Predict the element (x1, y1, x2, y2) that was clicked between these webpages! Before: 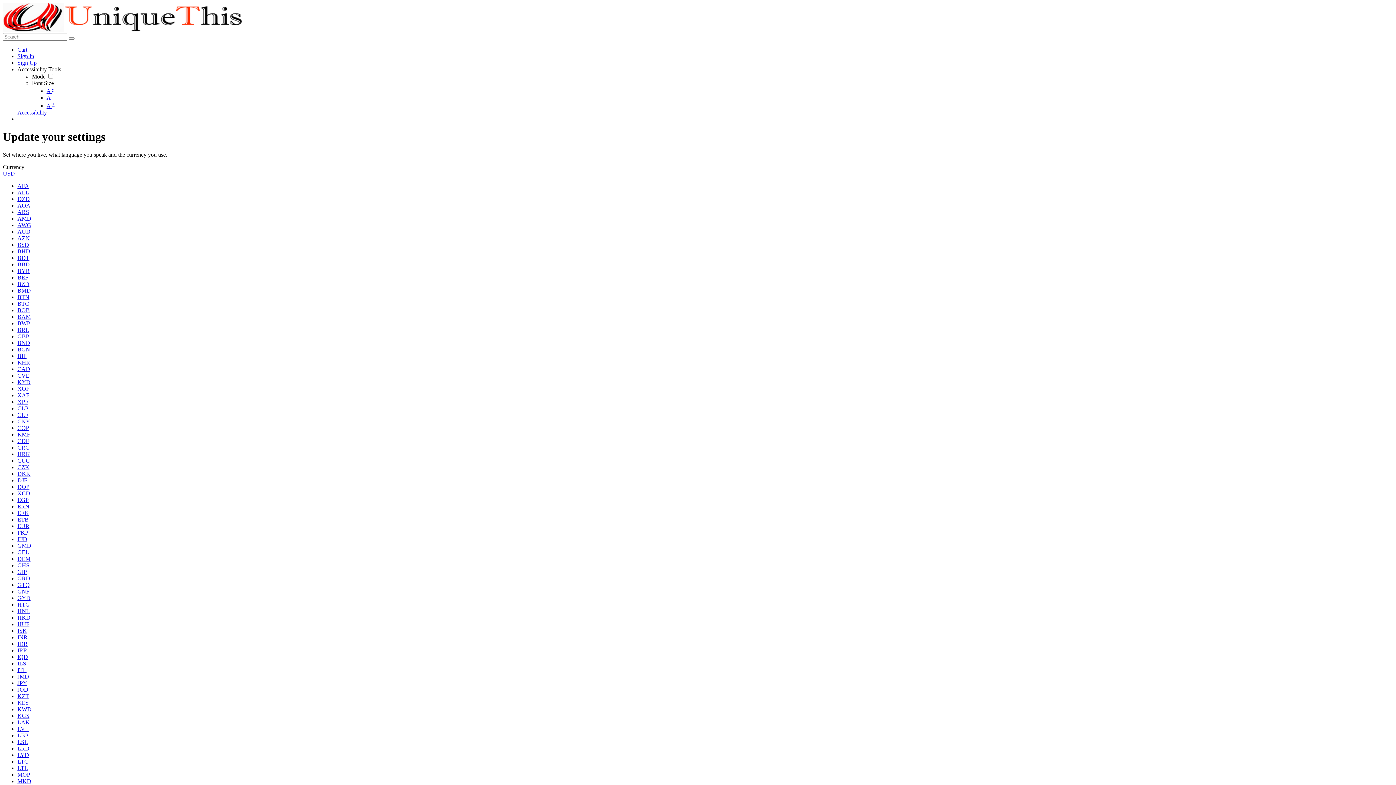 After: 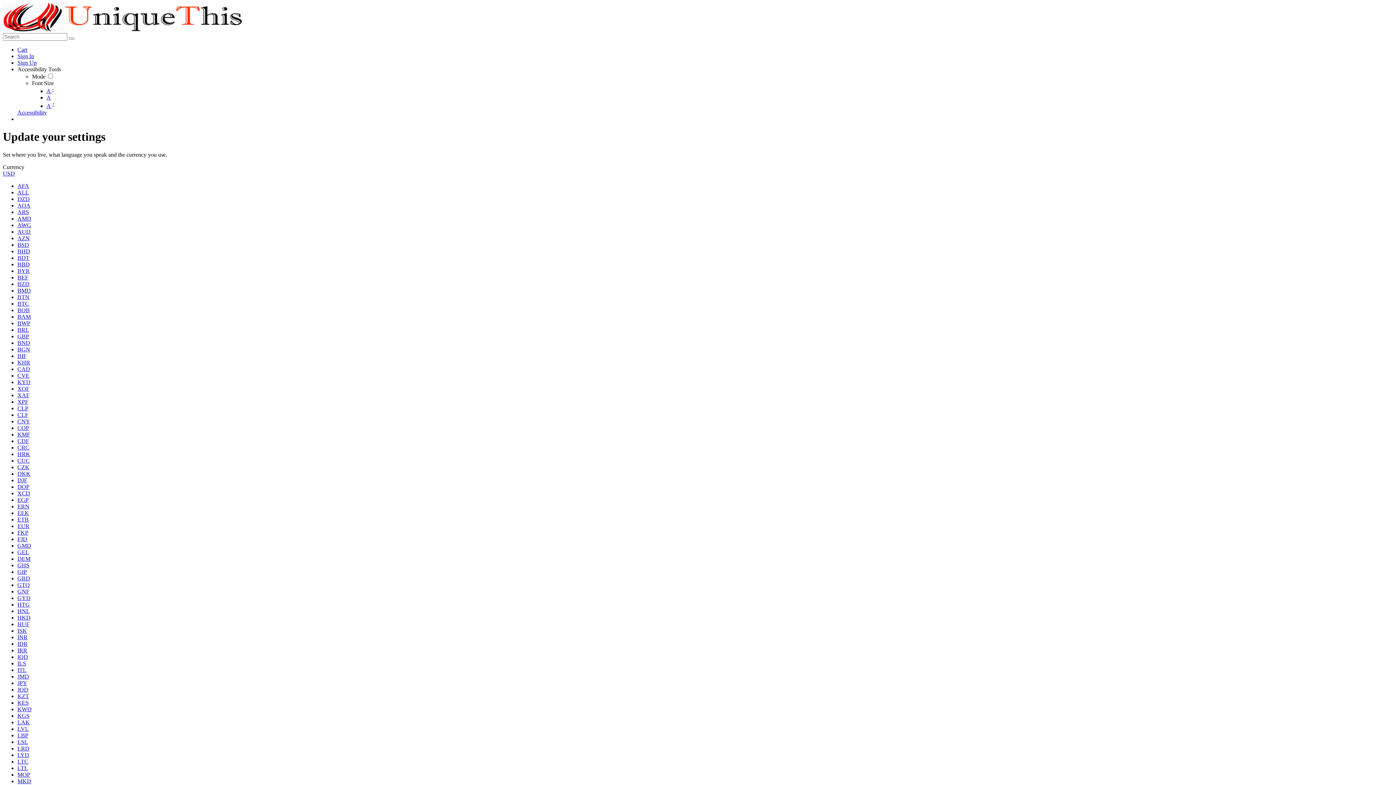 Action: label: ALL bbox: (17, 189, 29, 195)